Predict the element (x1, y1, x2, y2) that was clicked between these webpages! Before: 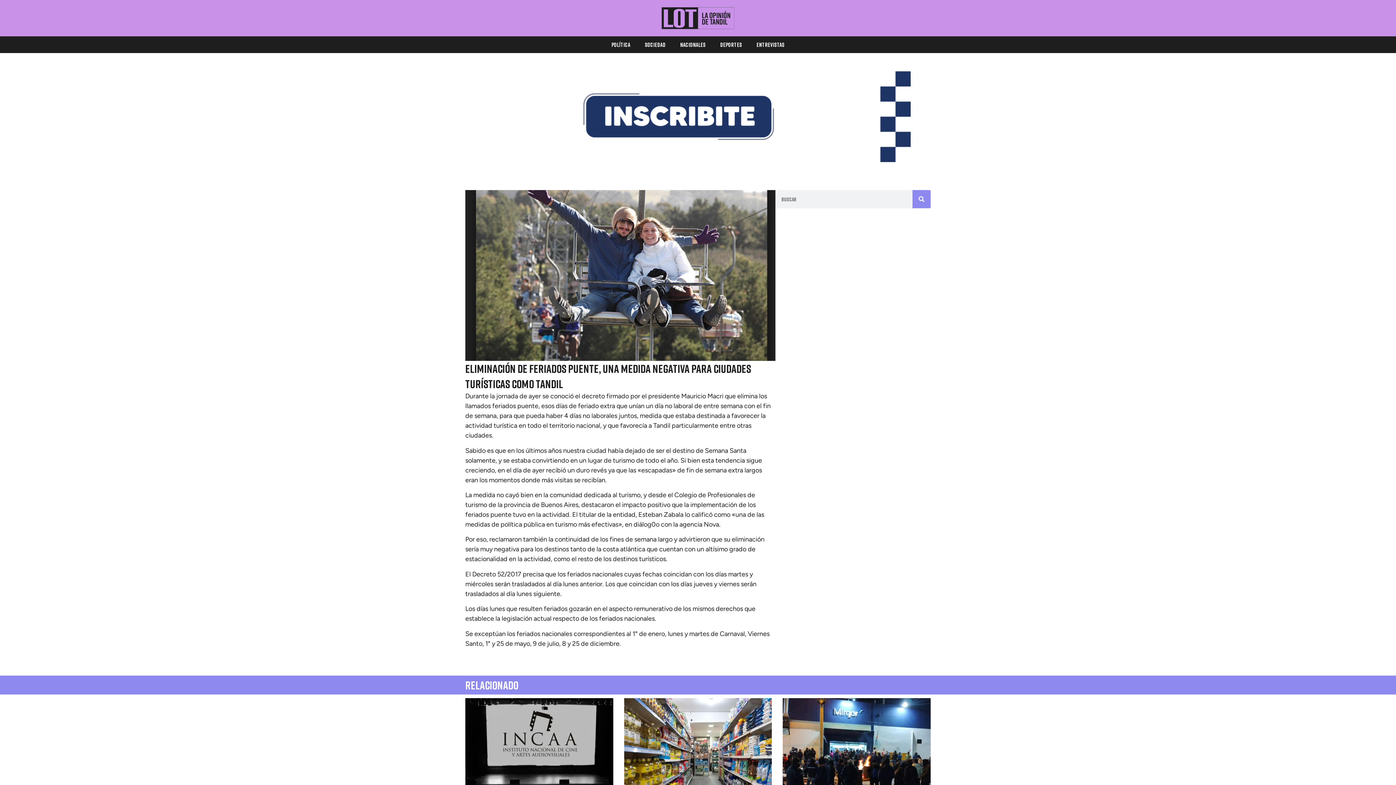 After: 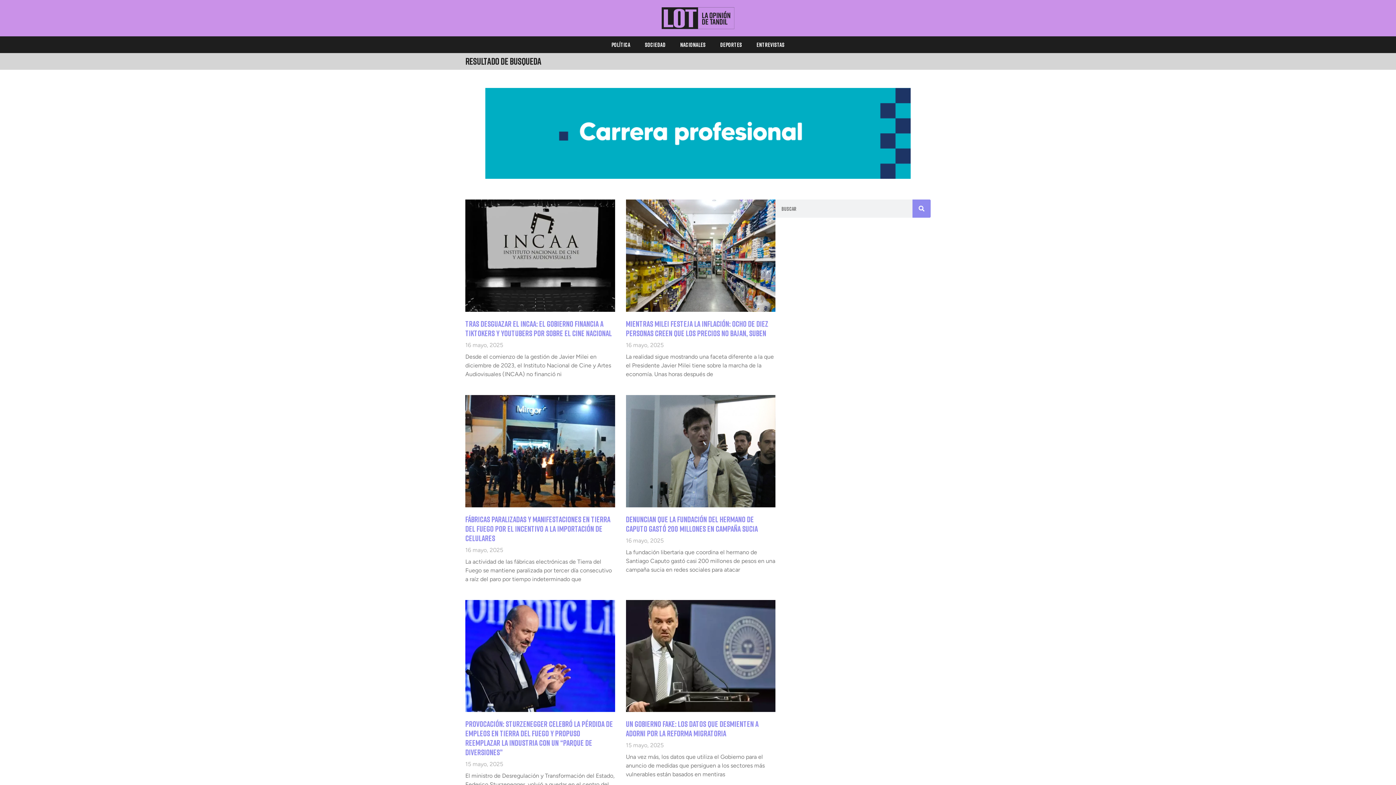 Action: label: Search bbox: (912, 190, 930, 208)